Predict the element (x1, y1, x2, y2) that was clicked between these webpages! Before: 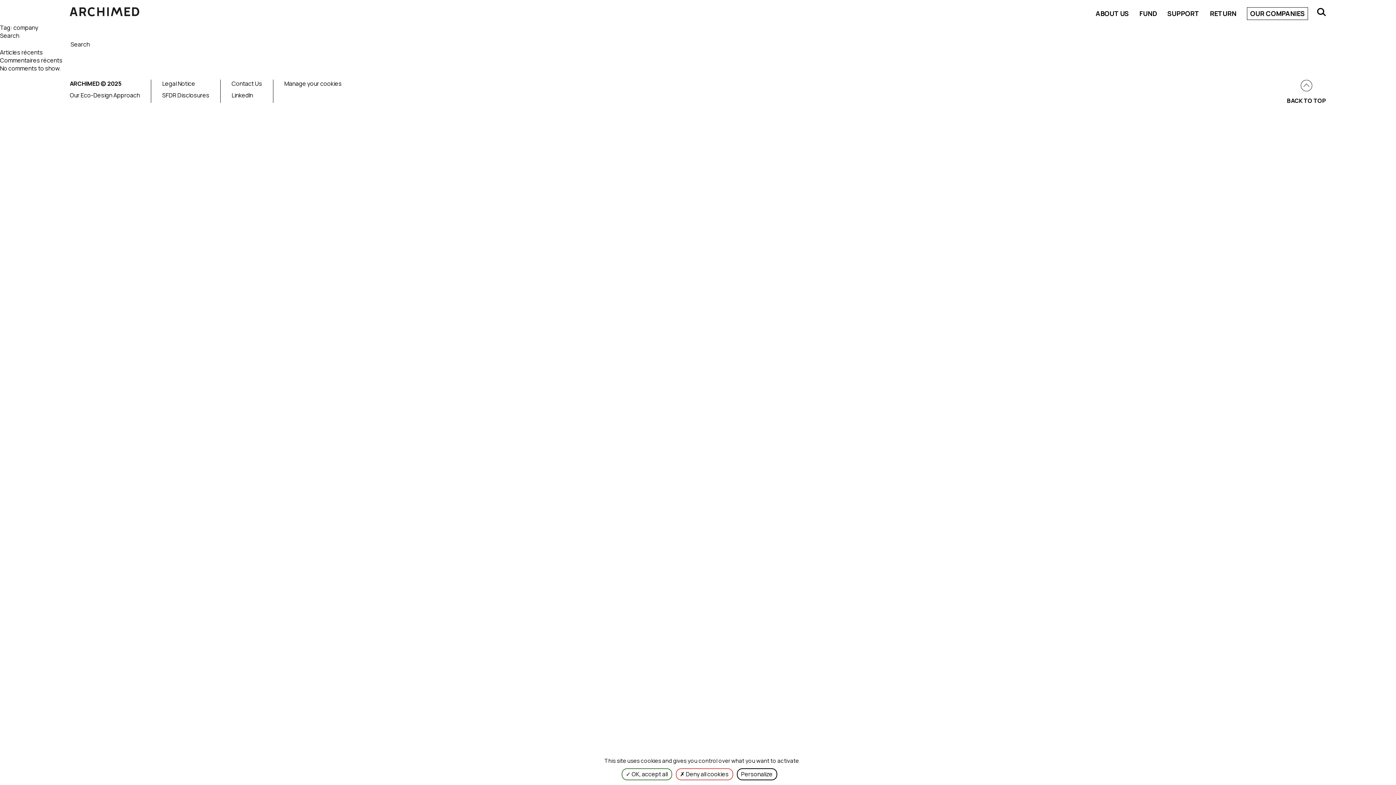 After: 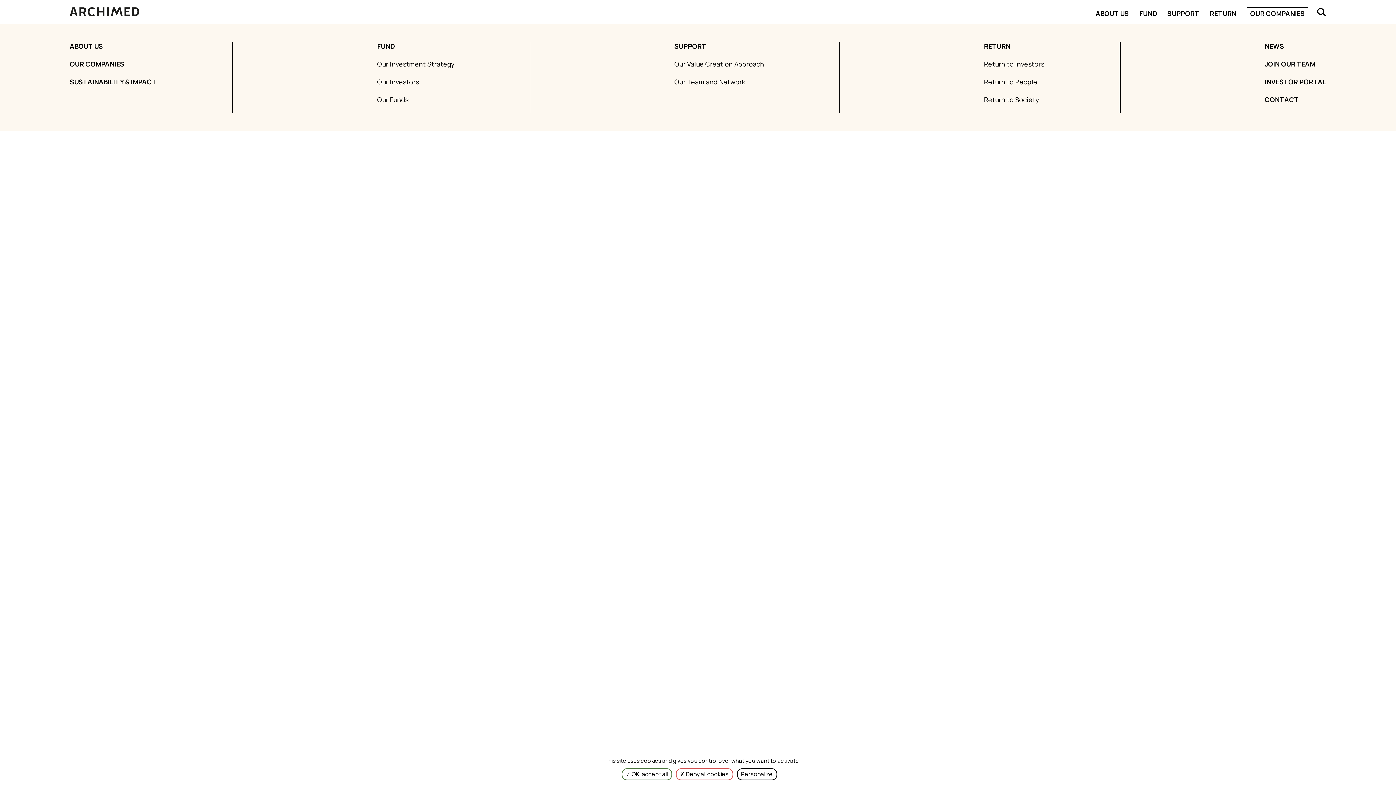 Action: bbox: (1167, 9, 1199, 18) label: SUPPORT